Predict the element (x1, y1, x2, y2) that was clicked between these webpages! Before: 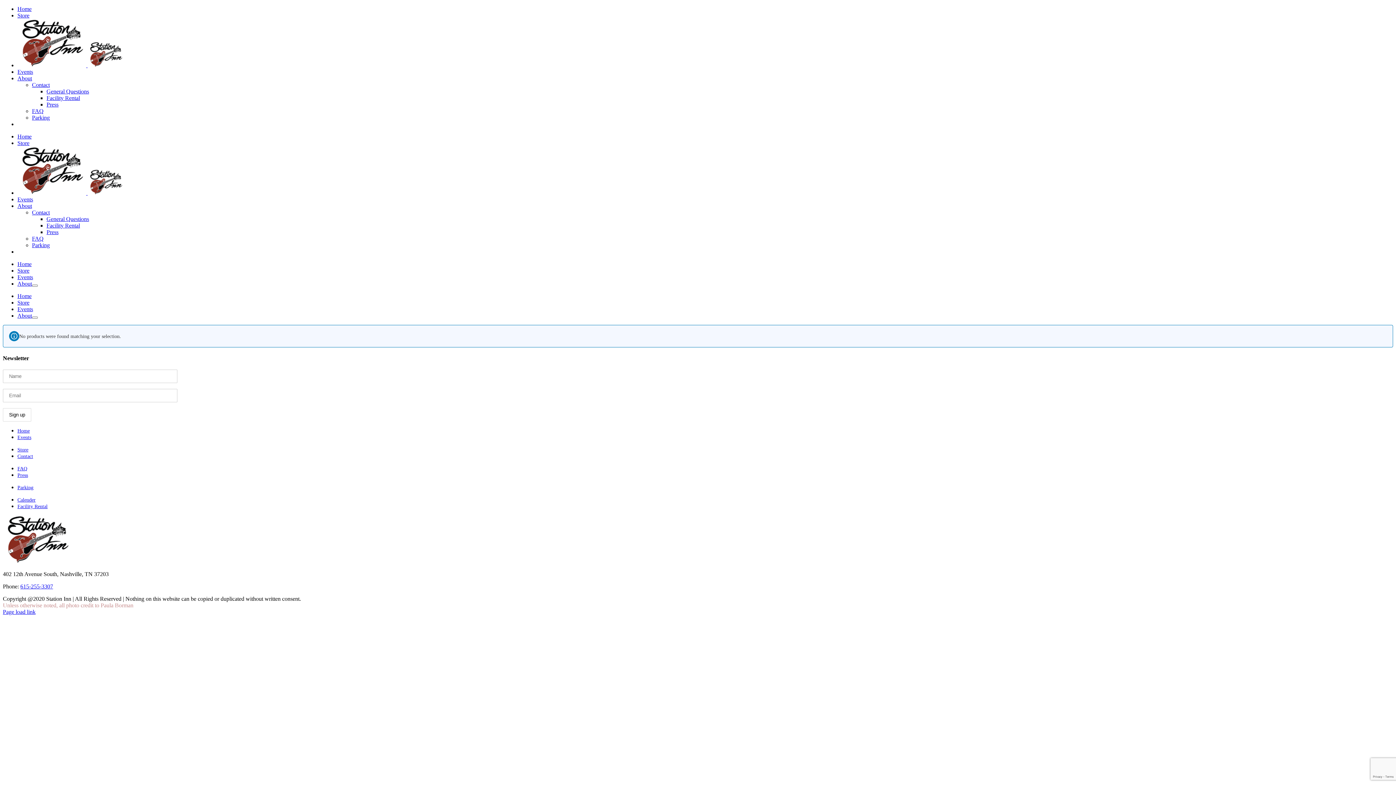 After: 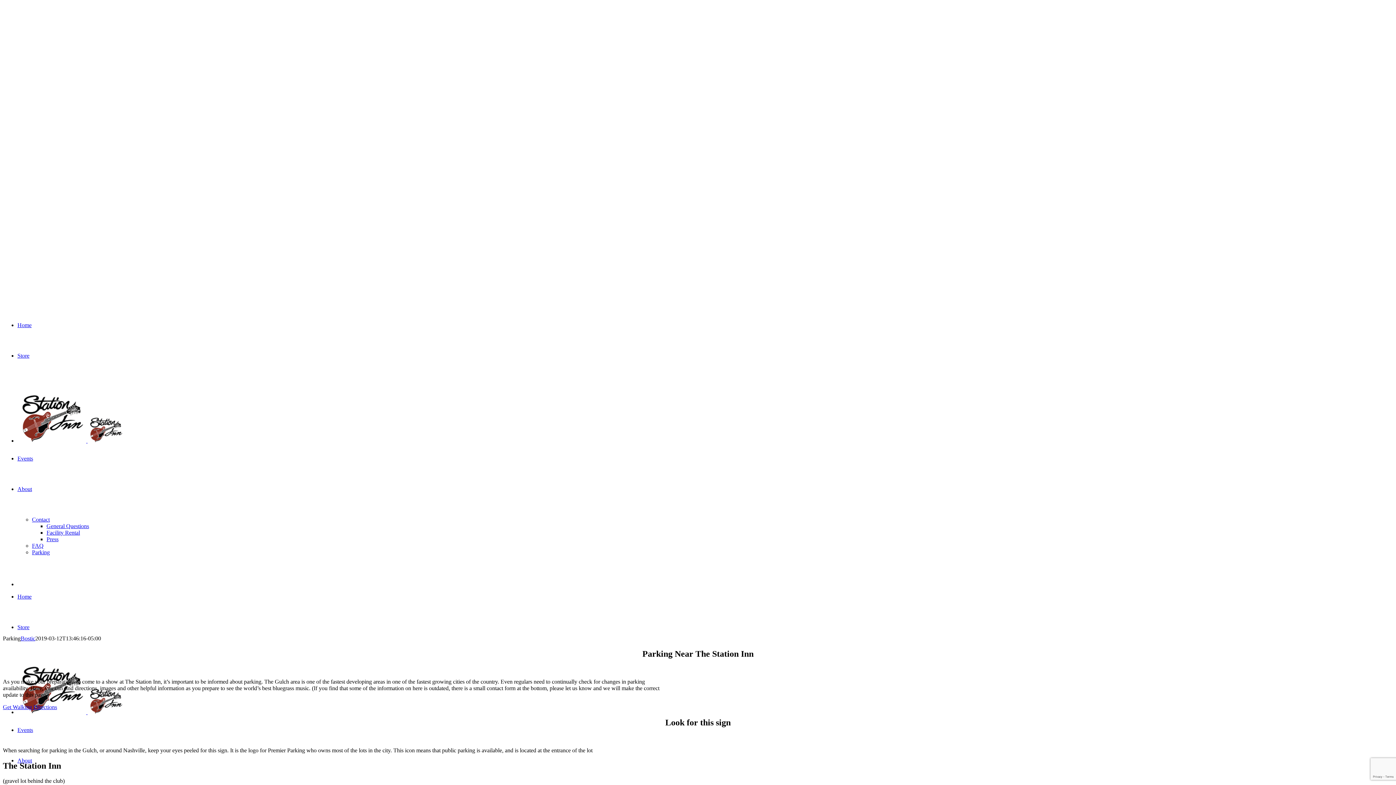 Action: bbox: (32, 114, 49, 120) label: Parking